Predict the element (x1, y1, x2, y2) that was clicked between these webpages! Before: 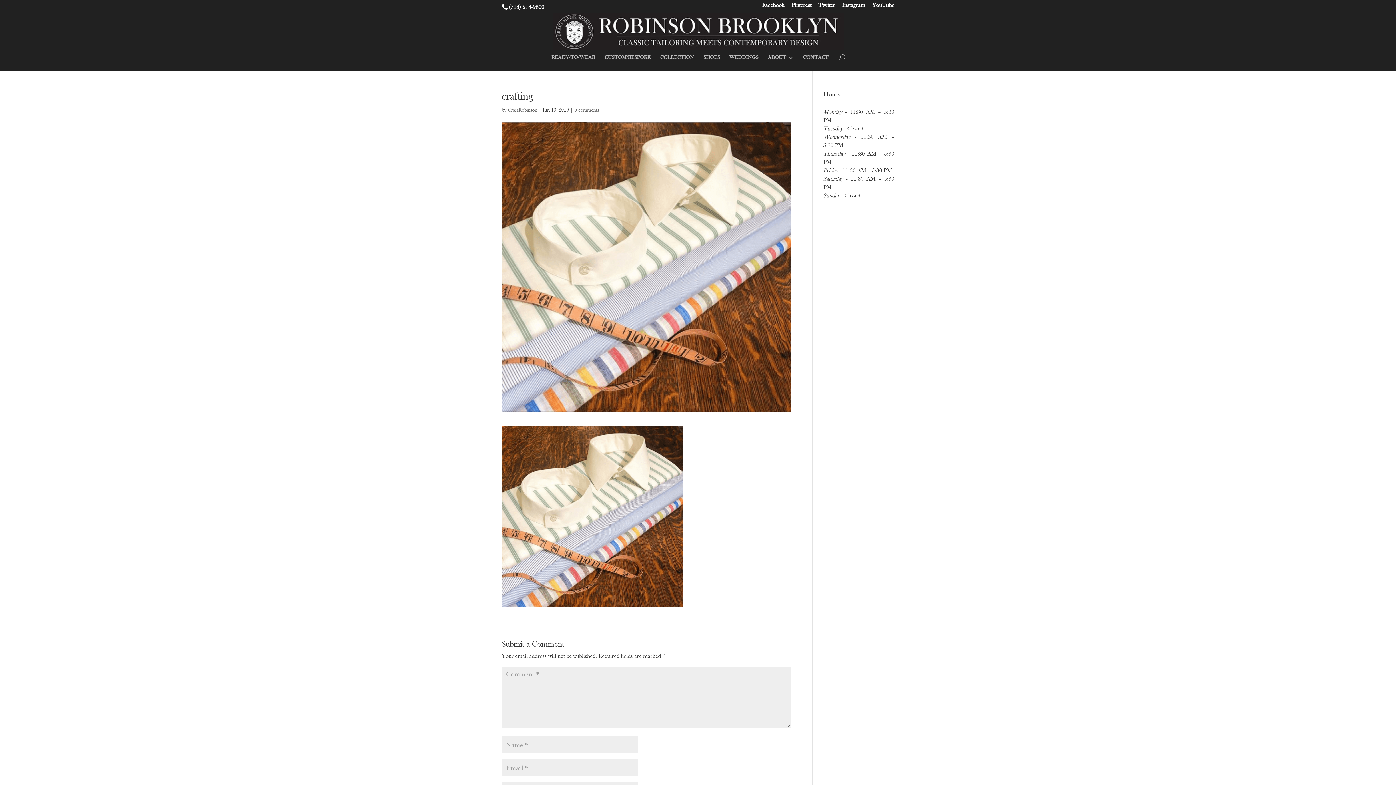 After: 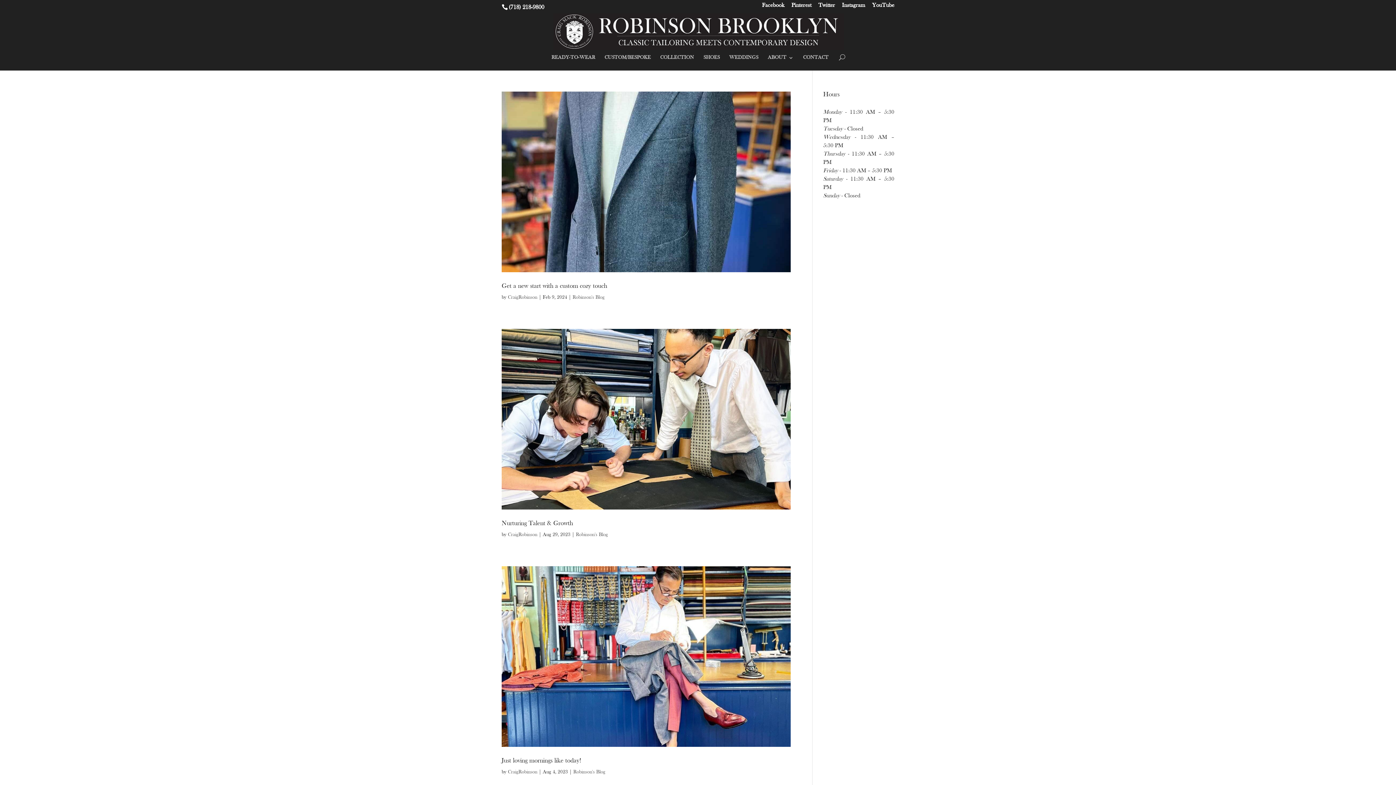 Action: label: CraigRobinson bbox: (508, 107, 537, 113)